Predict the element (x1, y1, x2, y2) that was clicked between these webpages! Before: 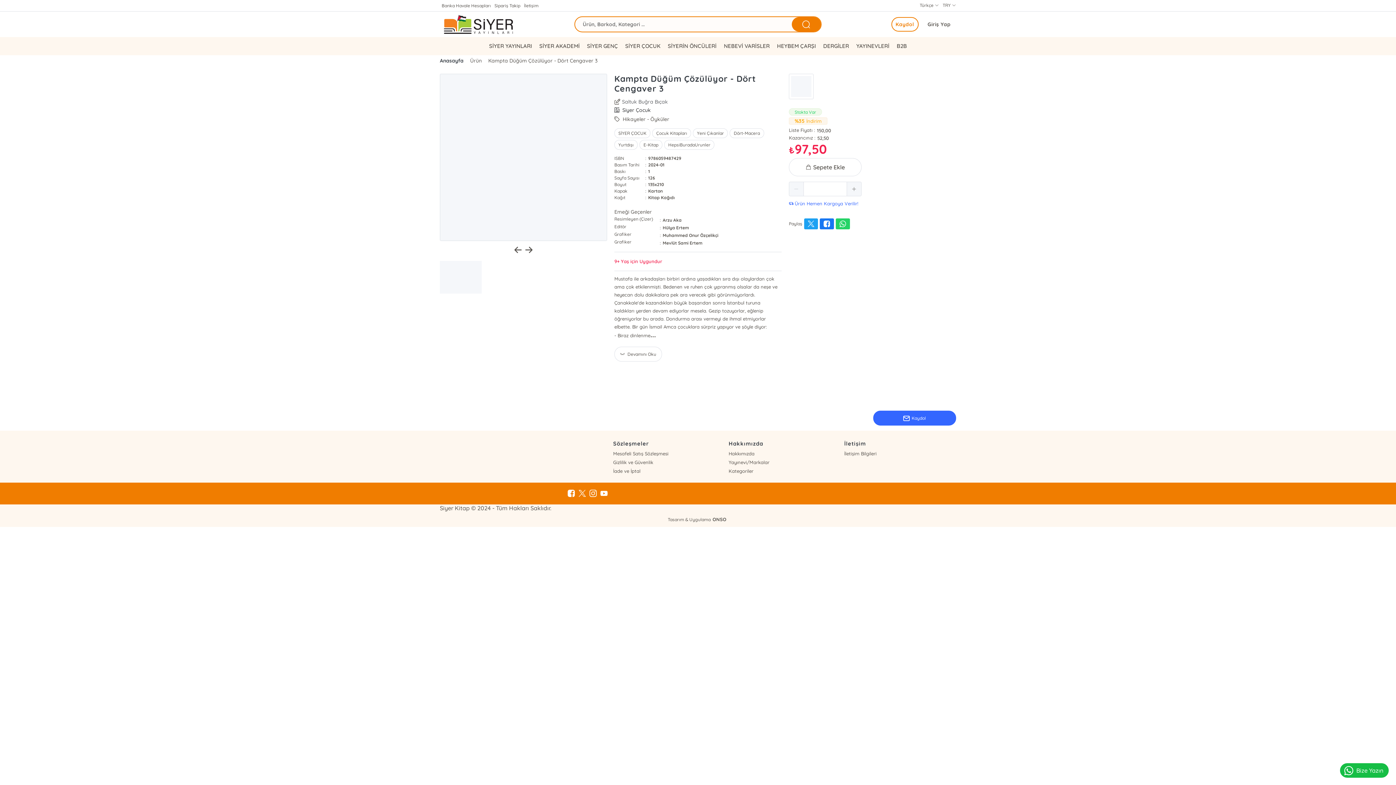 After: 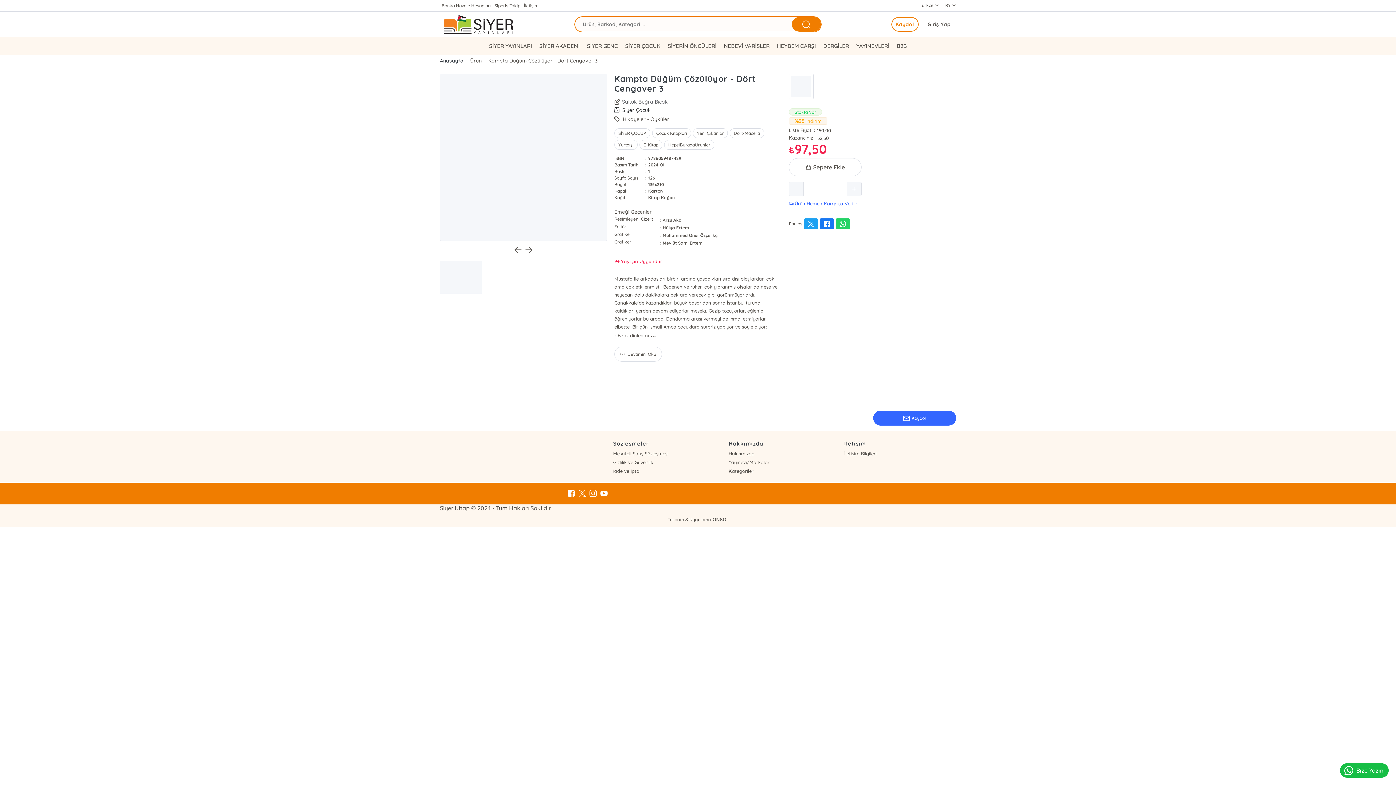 Action: bbox: (804, 218, 818, 229)